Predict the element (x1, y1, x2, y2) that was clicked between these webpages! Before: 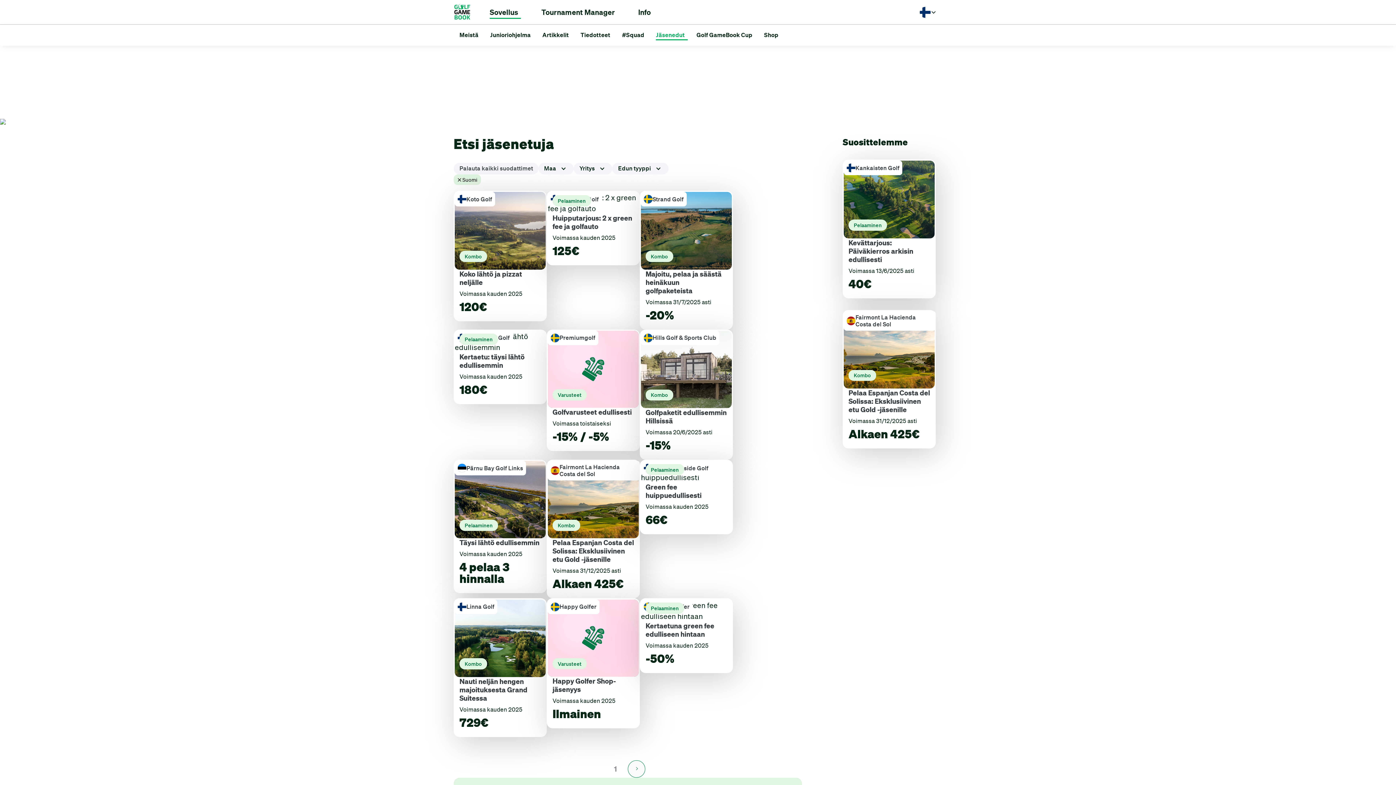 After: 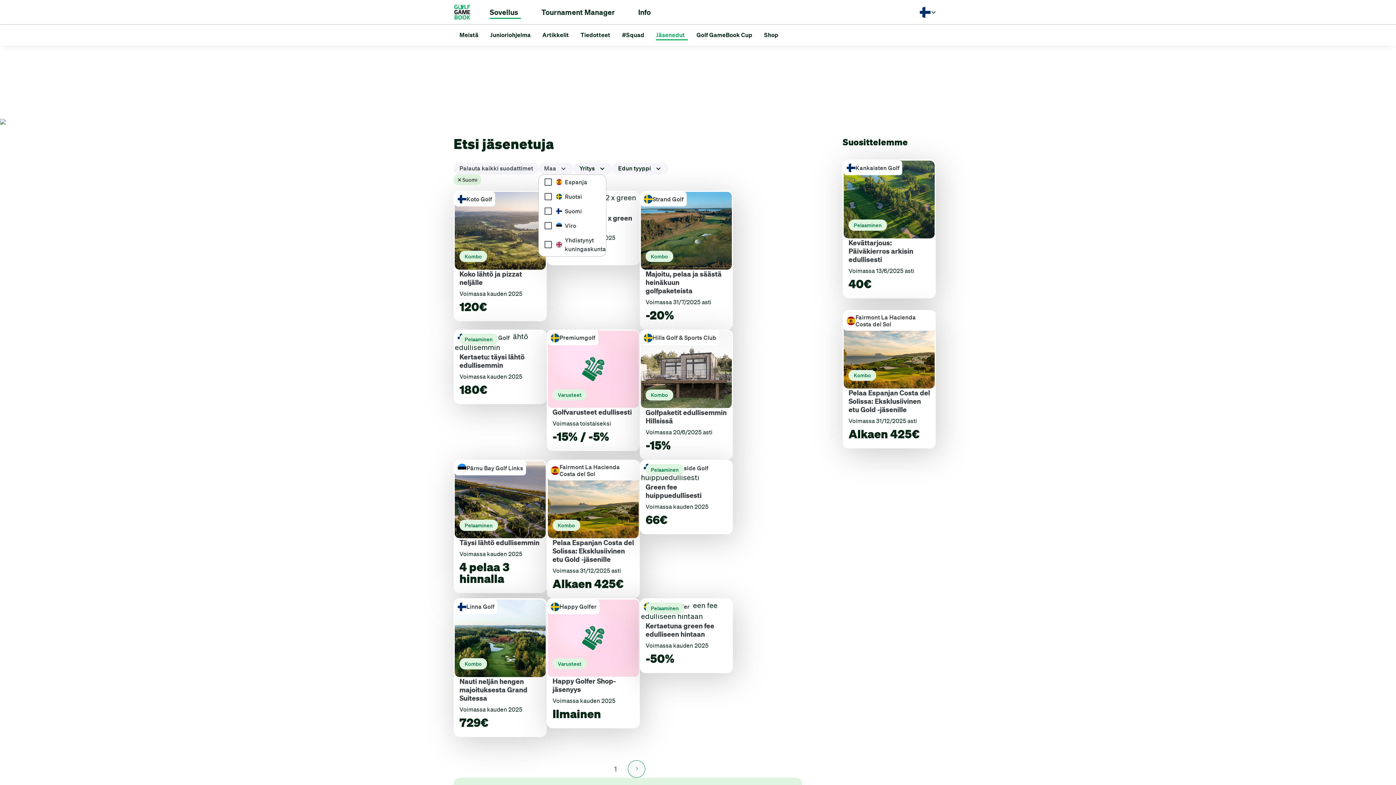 Action: bbox: (538, 162, 573, 174) label: Maa